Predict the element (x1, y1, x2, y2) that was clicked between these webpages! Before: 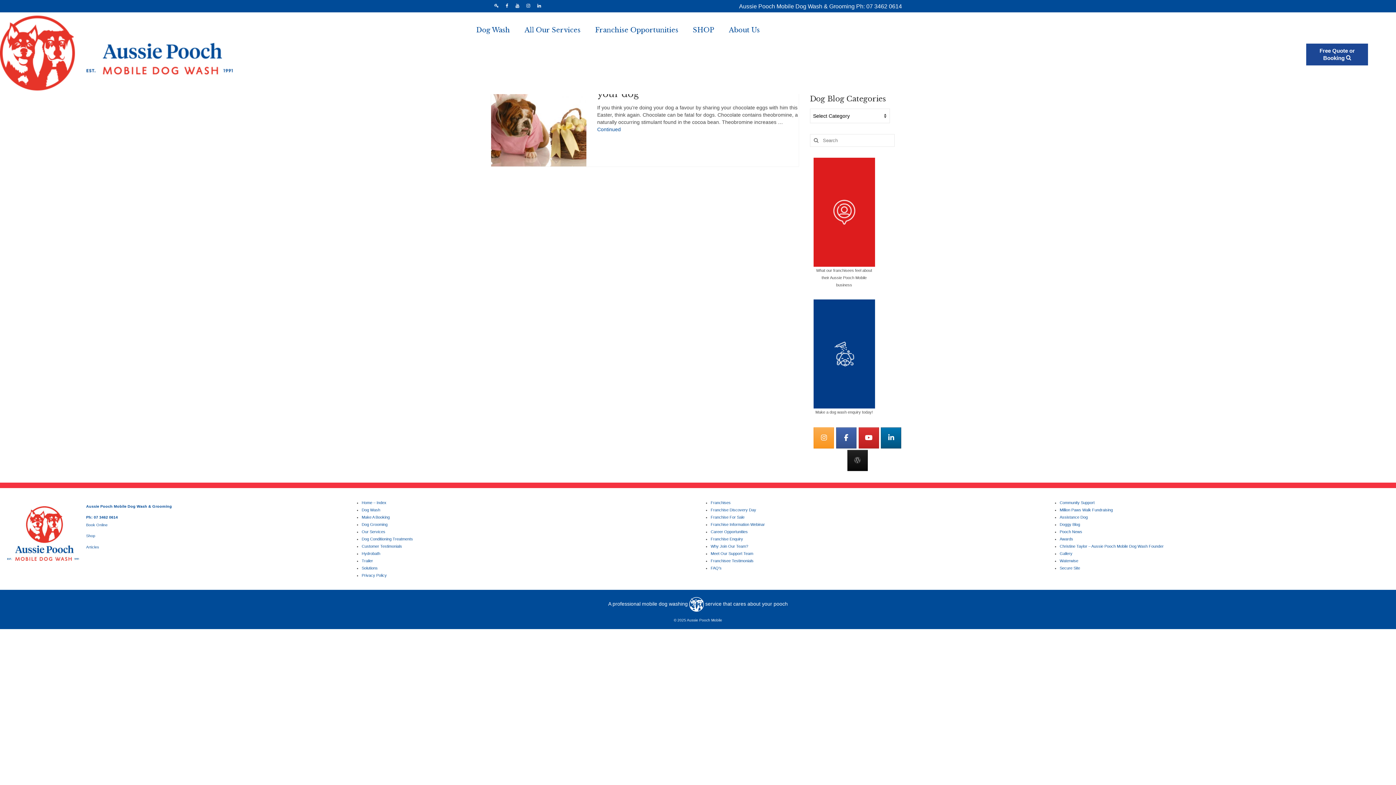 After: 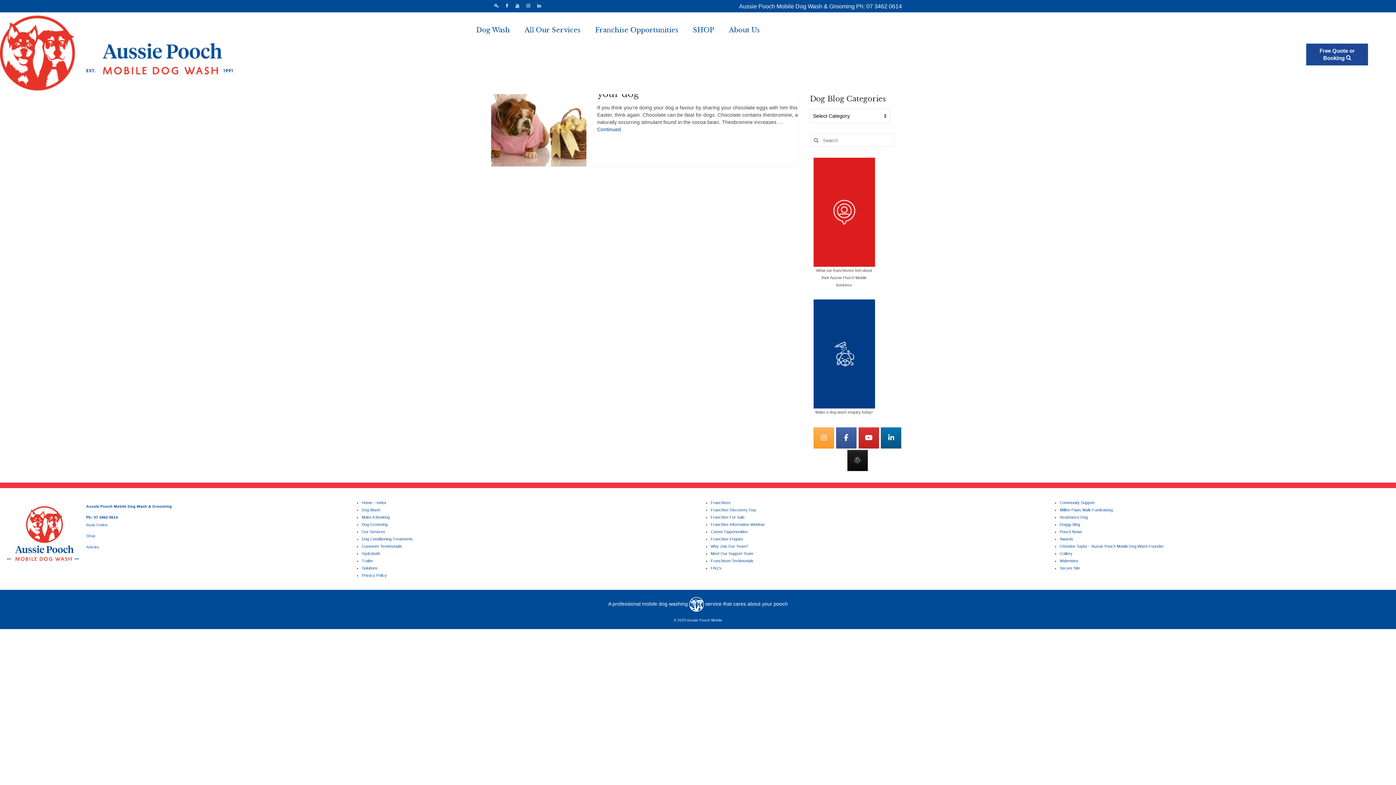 Action: bbox: (813, 427, 834, 448) label: Aussie Pooch Mobile on Instagram